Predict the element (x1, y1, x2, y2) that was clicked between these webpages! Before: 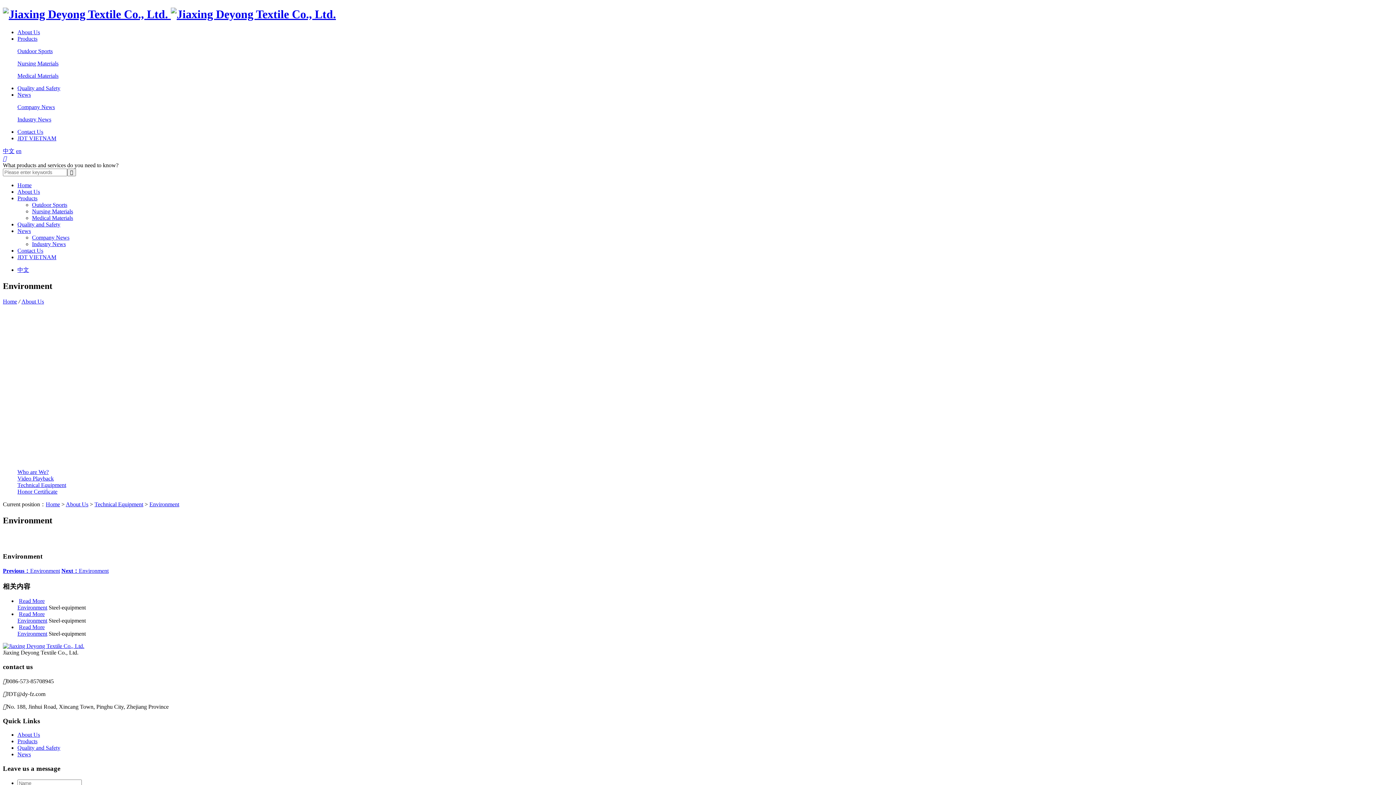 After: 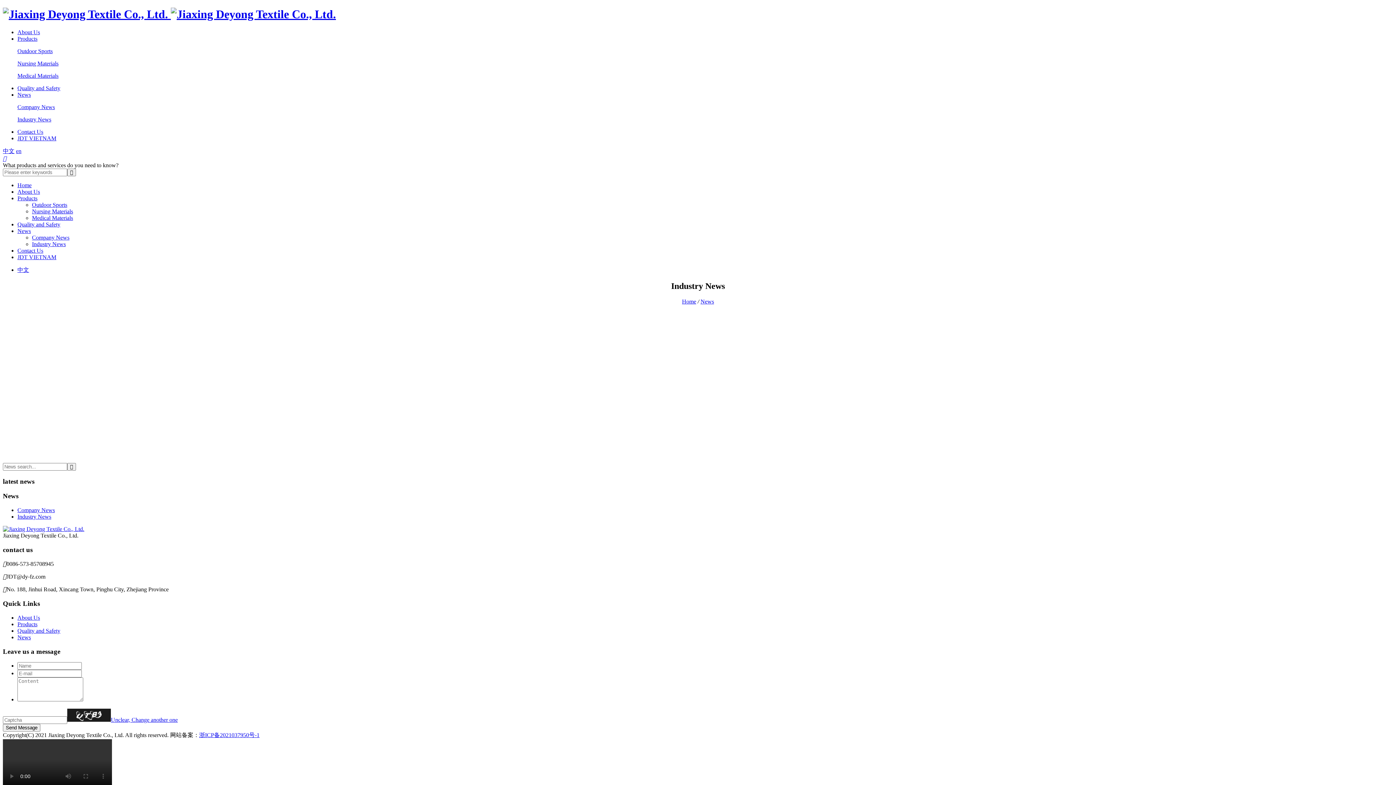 Action: label: Industry News bbox: (32, 241, 65, 247)